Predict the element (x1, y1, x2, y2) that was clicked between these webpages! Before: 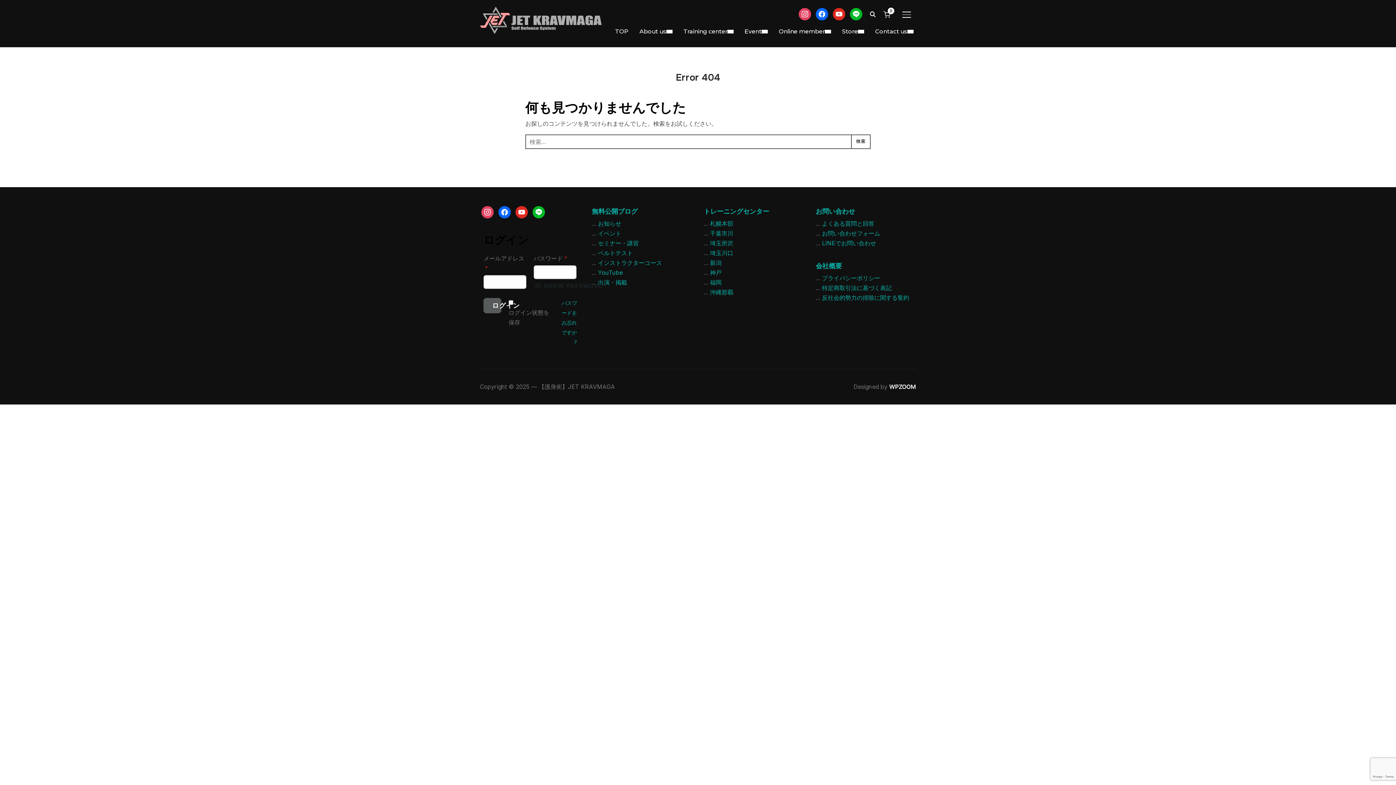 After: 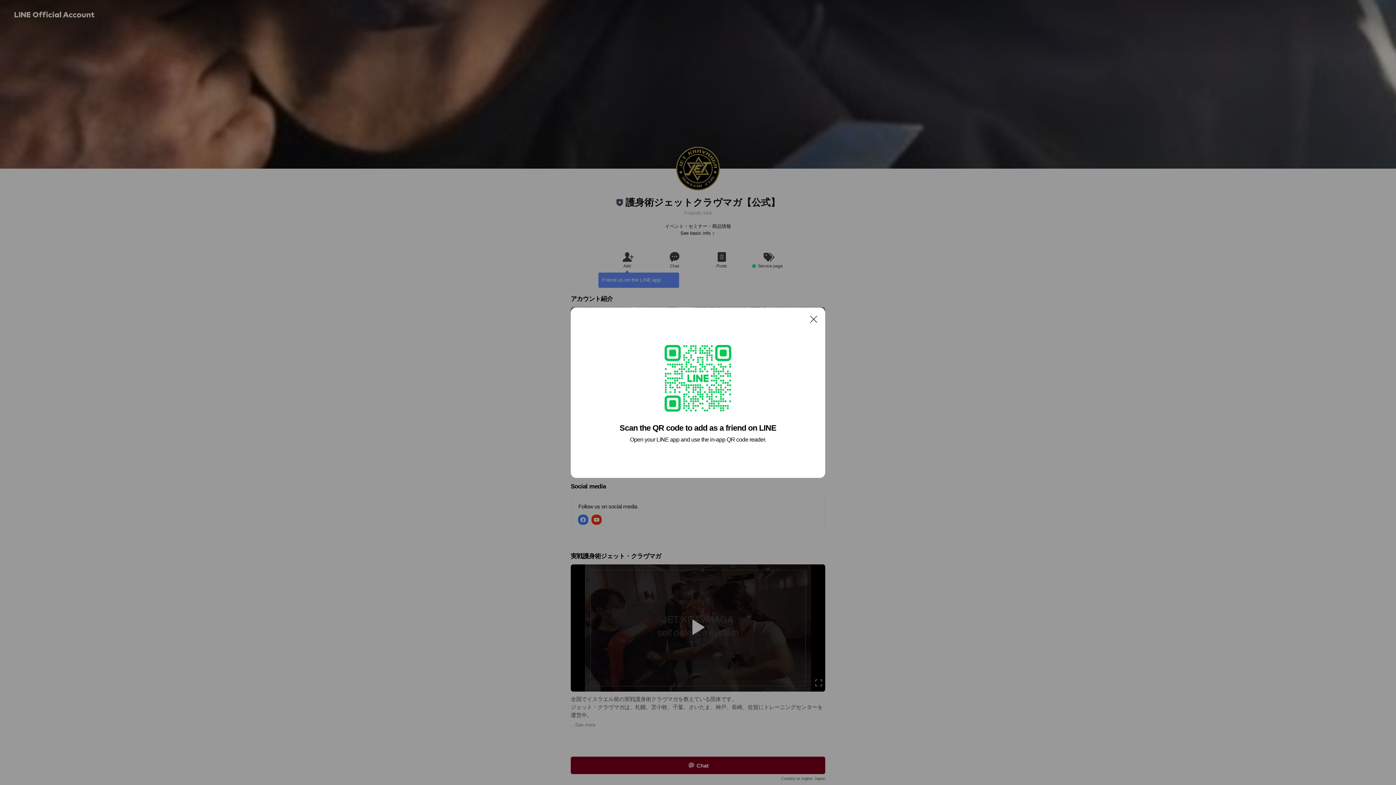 Action: label: LINEでお問い合わせ bbox: (822, 239, 876, 246)